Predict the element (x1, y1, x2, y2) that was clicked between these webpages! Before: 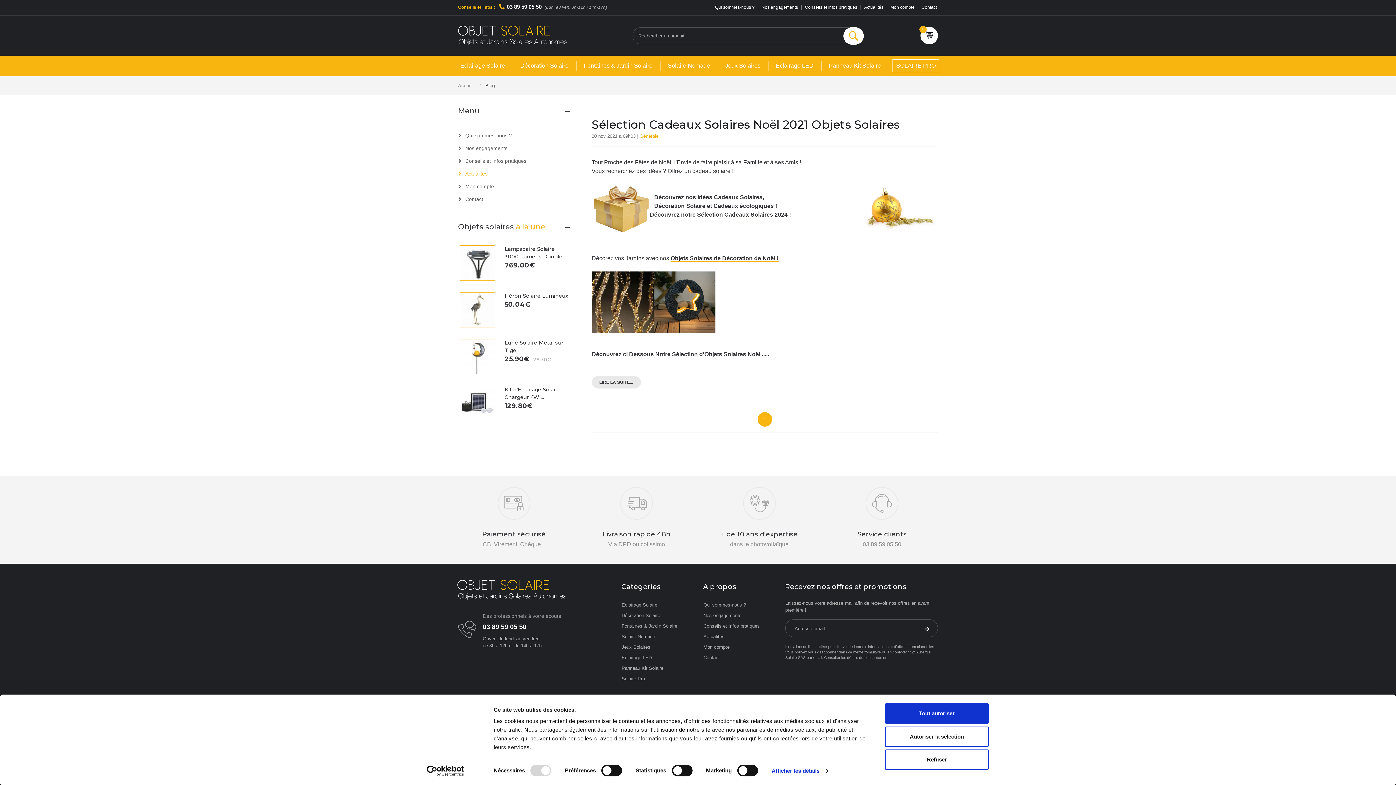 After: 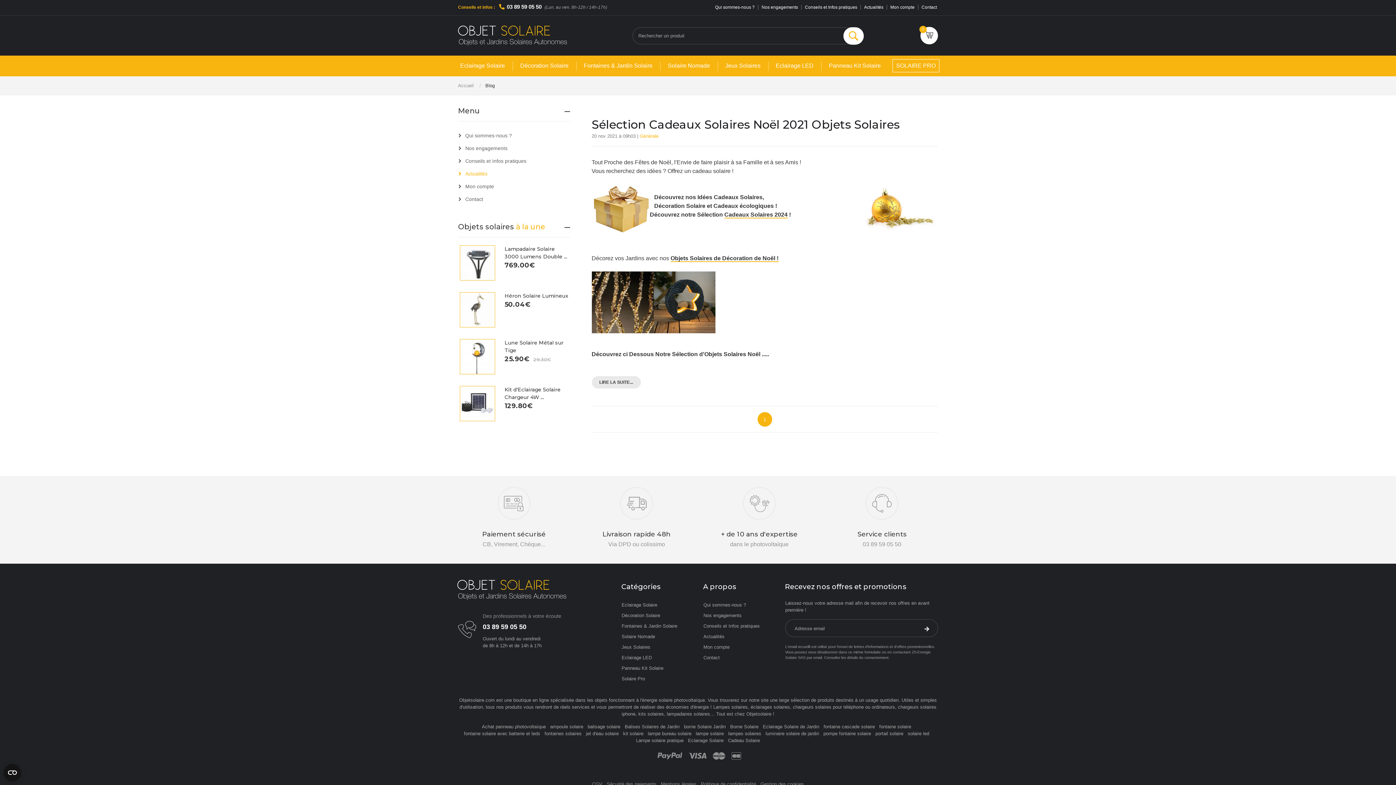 Action: bbox: (885, 726, 989, 747) label: Autoriser la sélection